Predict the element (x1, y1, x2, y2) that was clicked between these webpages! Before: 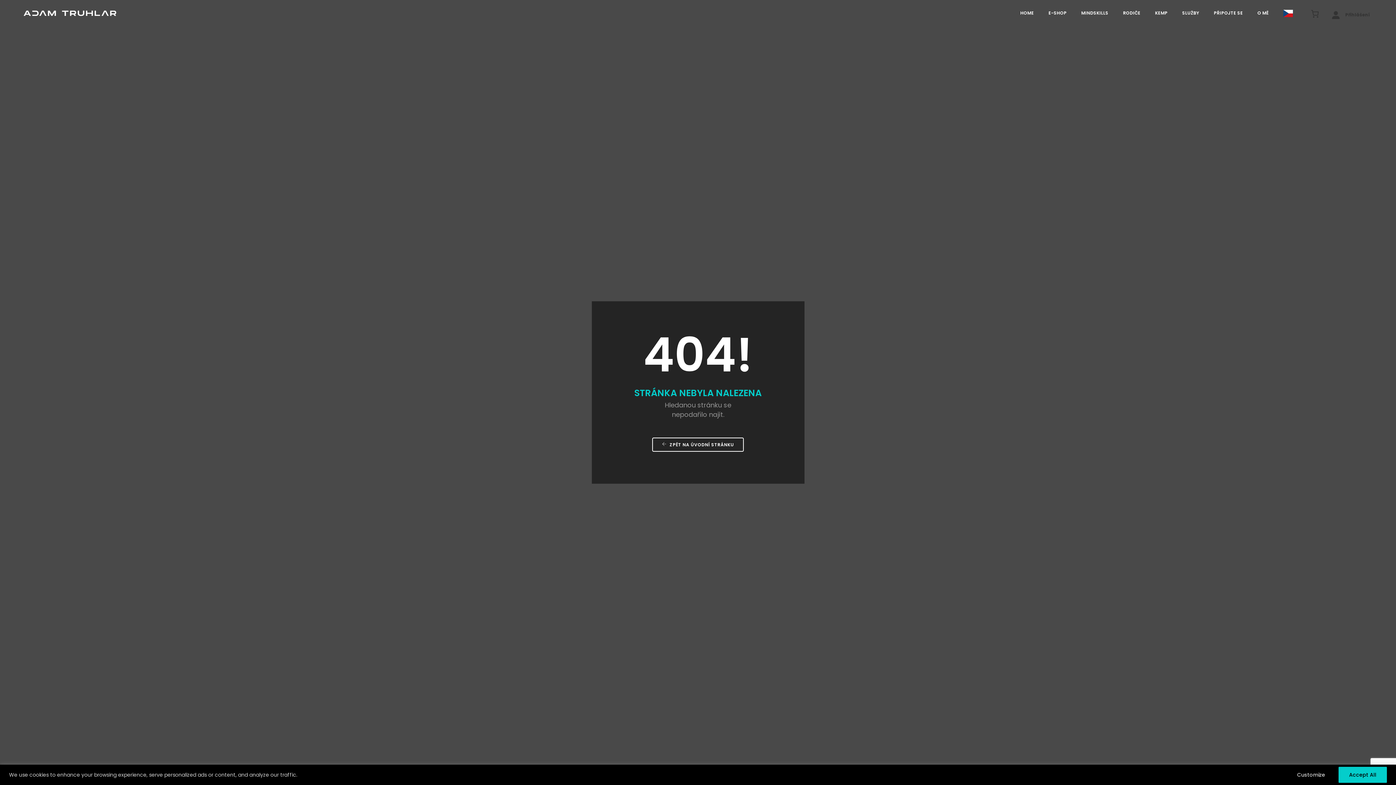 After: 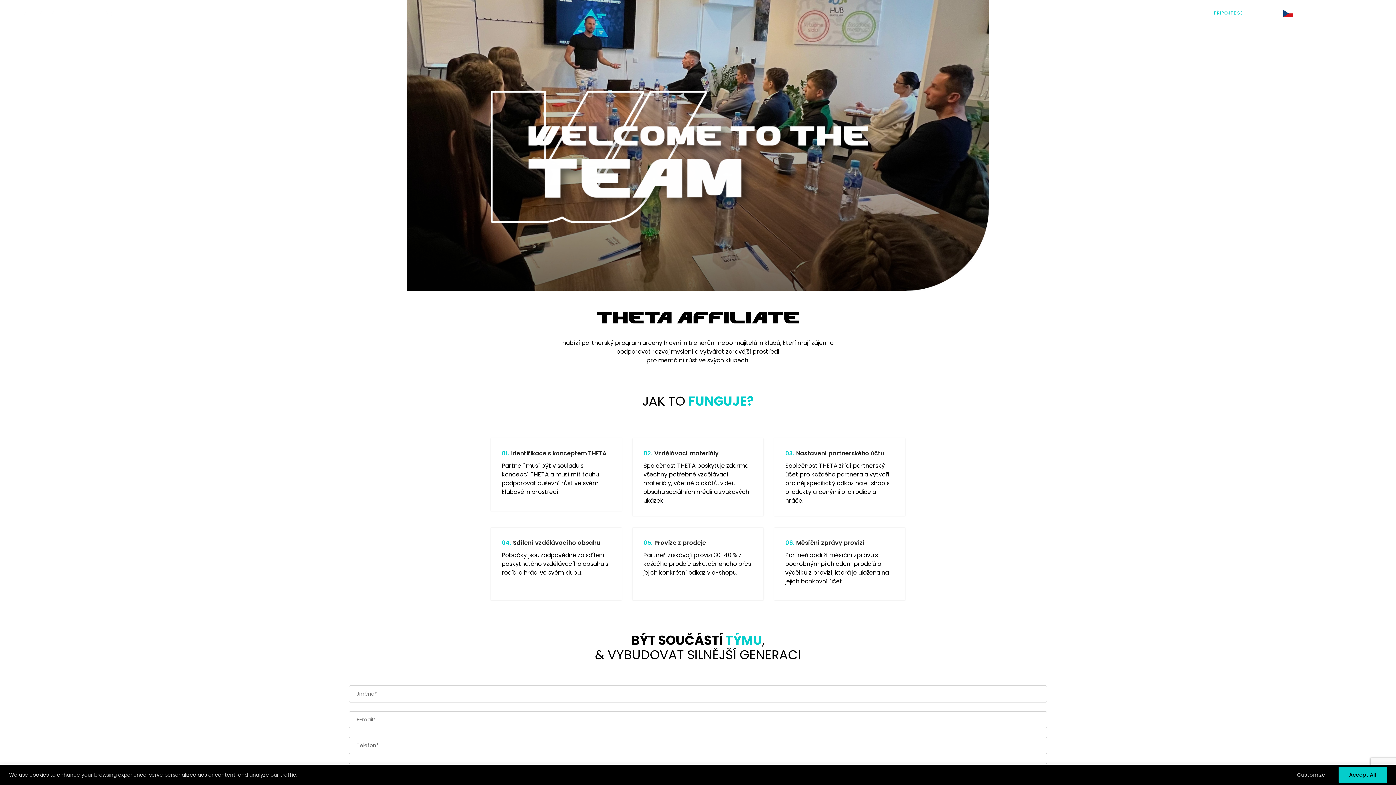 Action: label: PŘIPOJTE SE bbox: (1214, 0, 1243, 26)